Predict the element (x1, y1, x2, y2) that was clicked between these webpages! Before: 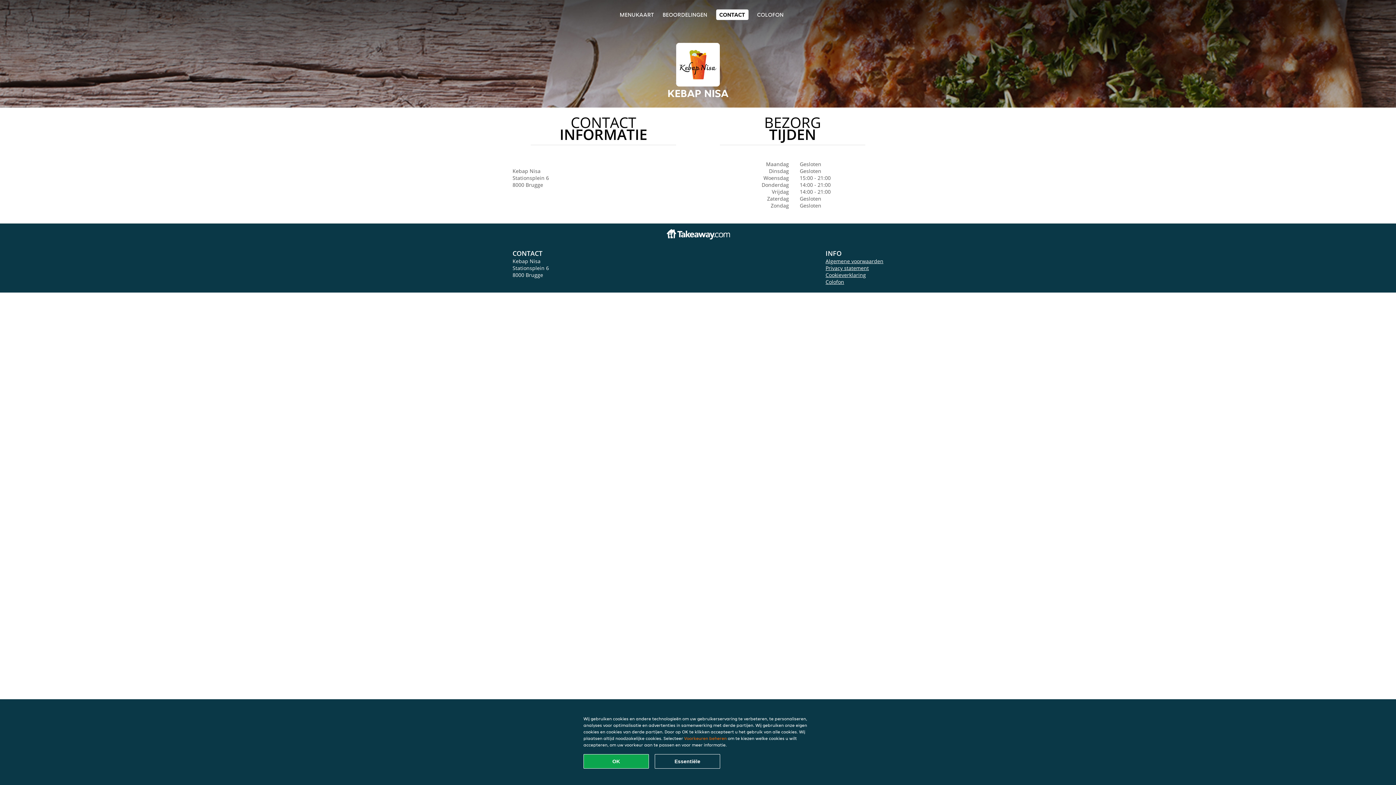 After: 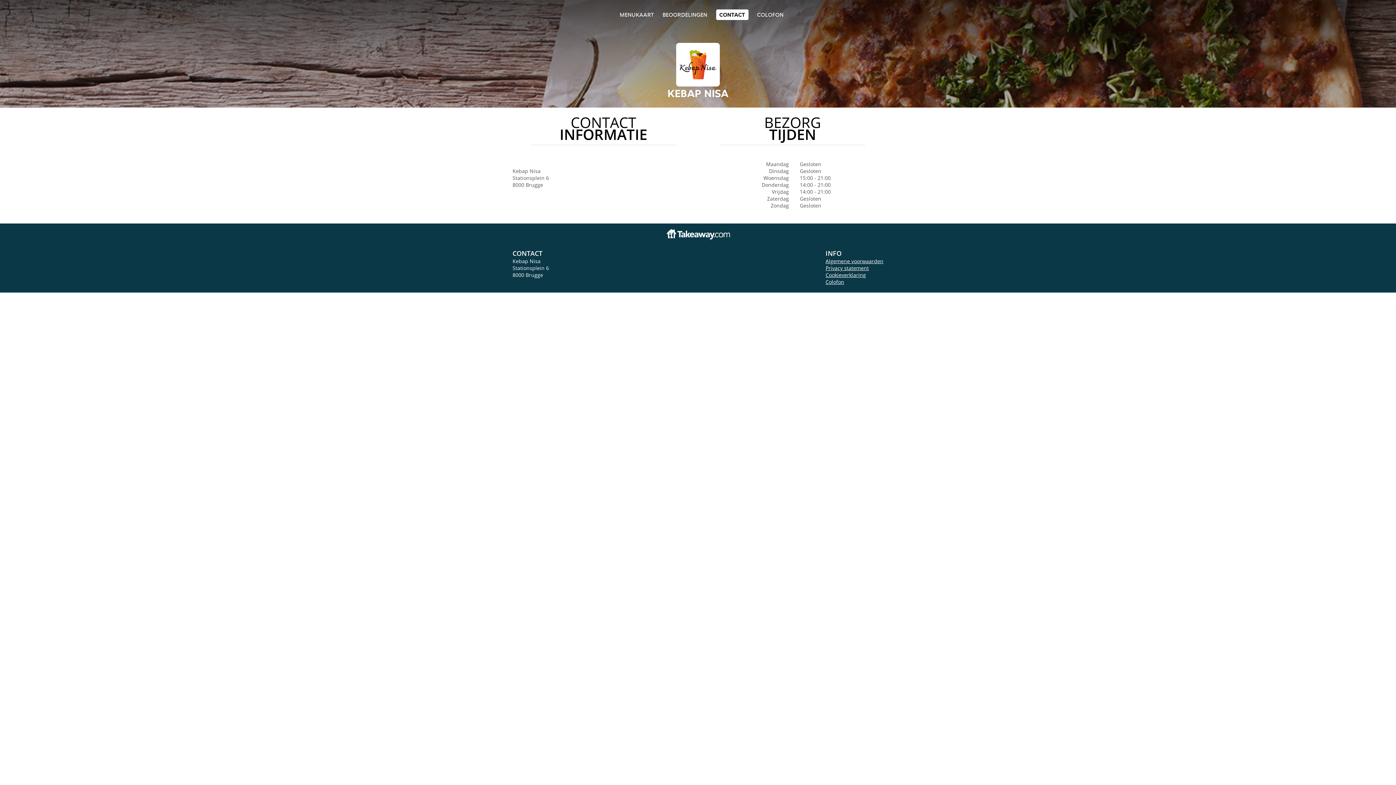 Action: bbox: (583, 754, 649, 769) label: Alle cookies accepteren